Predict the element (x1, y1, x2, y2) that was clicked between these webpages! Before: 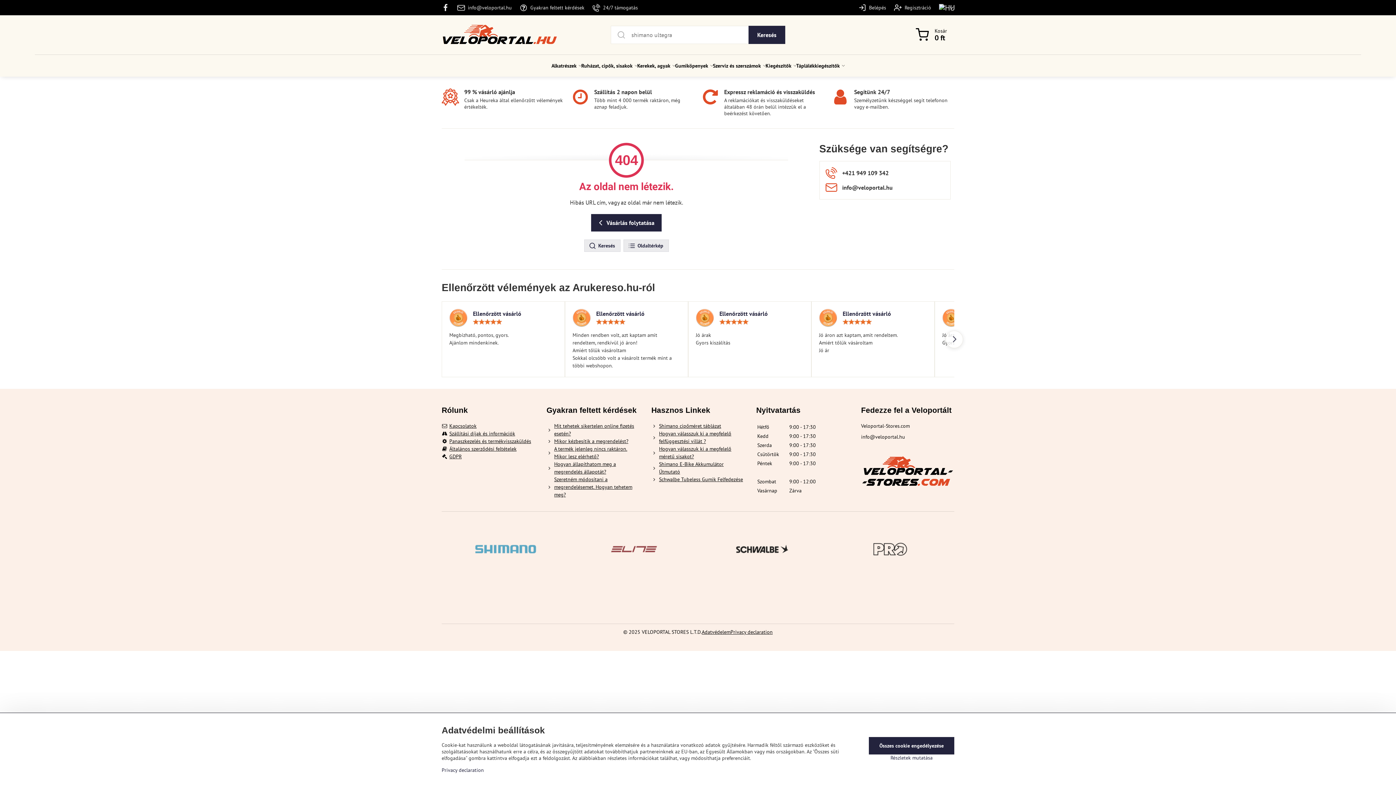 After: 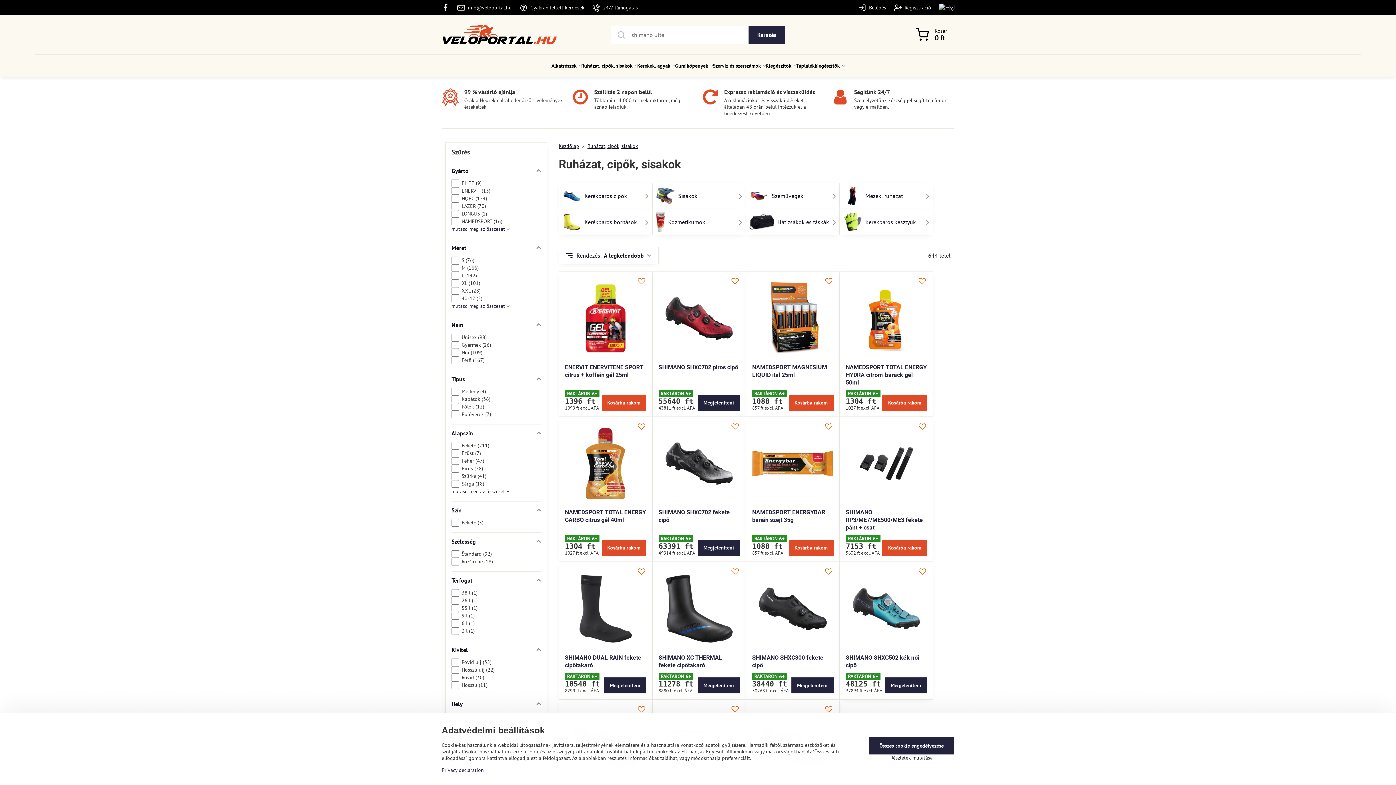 Action: label: Ruházat, cipők, sisakok bbox: (581, 54, 637, 76)